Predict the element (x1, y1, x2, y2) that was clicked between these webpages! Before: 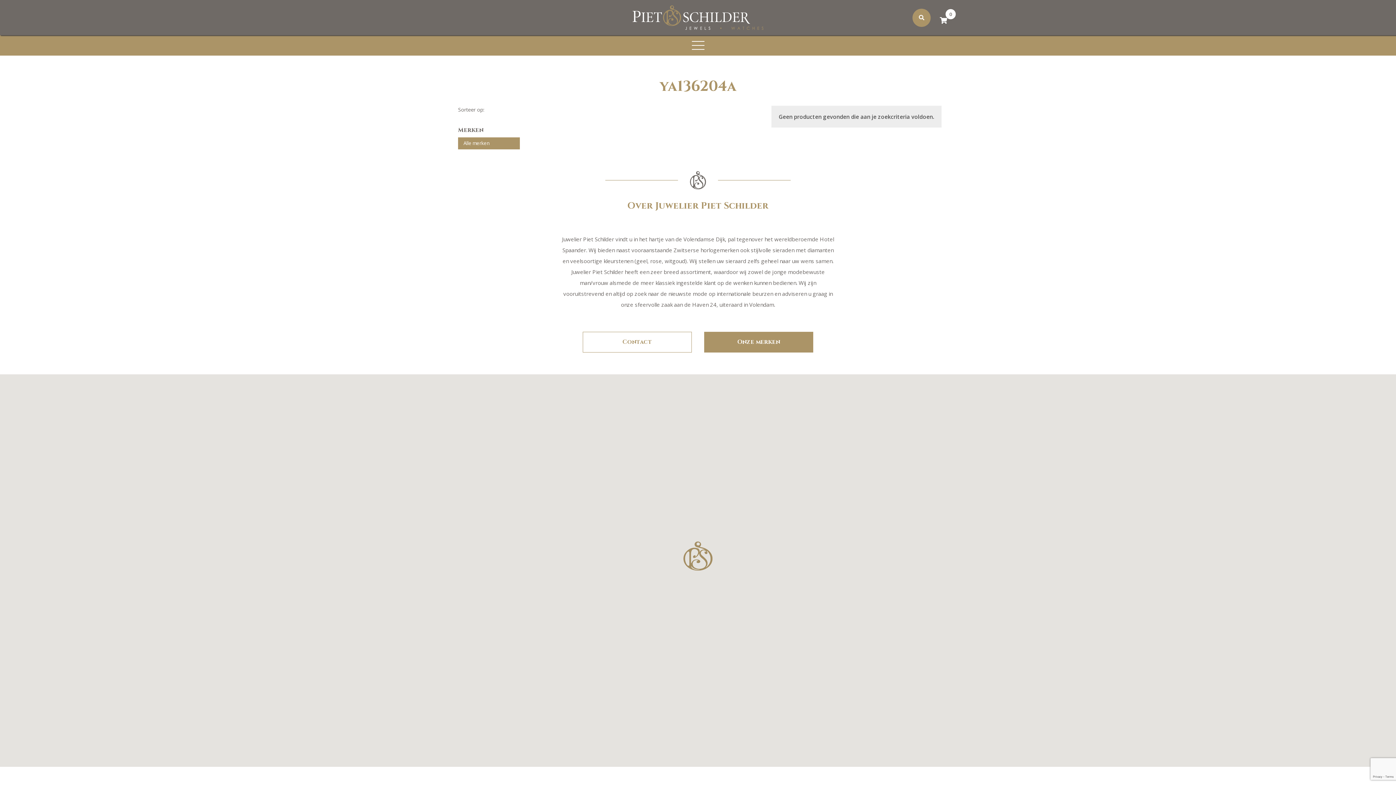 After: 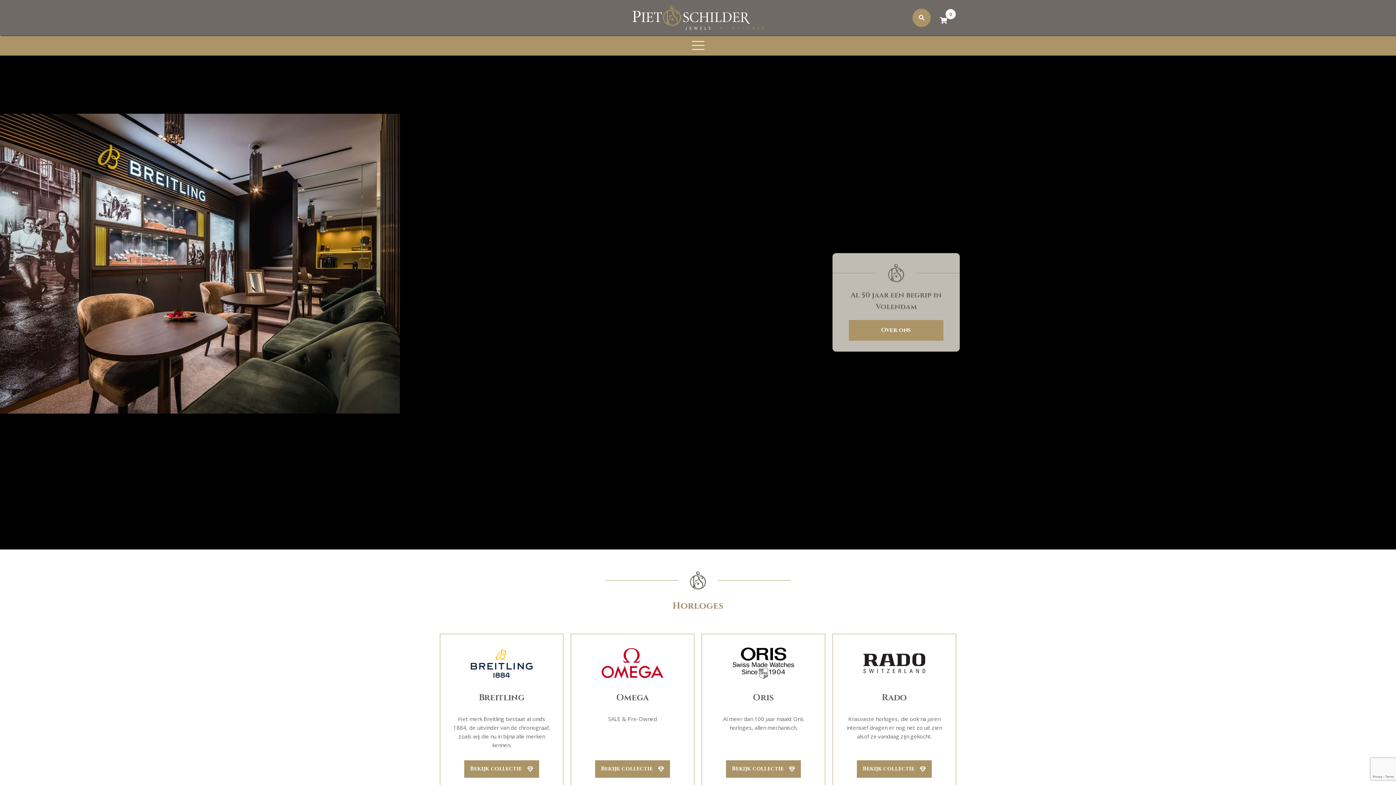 Action: bbox: (632, 5, 763, 29)